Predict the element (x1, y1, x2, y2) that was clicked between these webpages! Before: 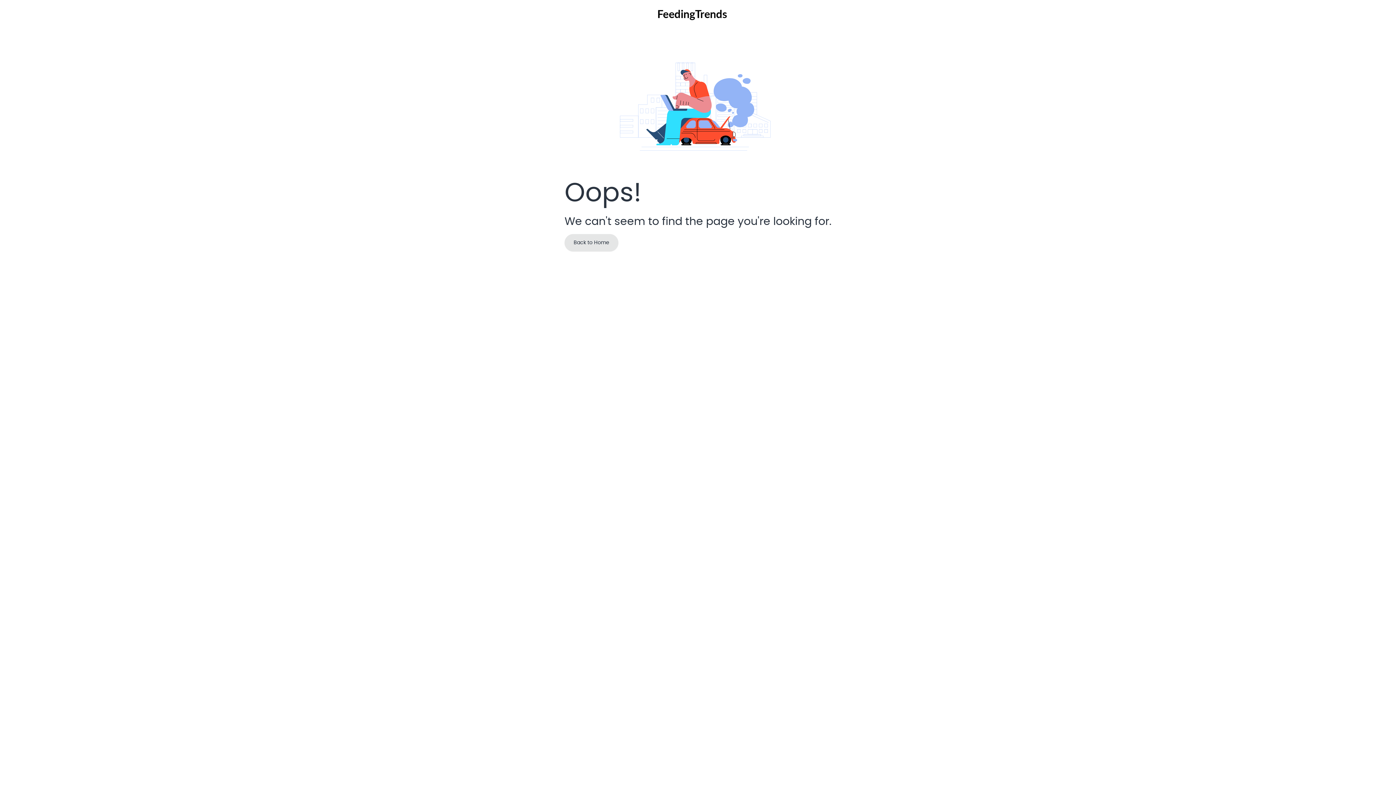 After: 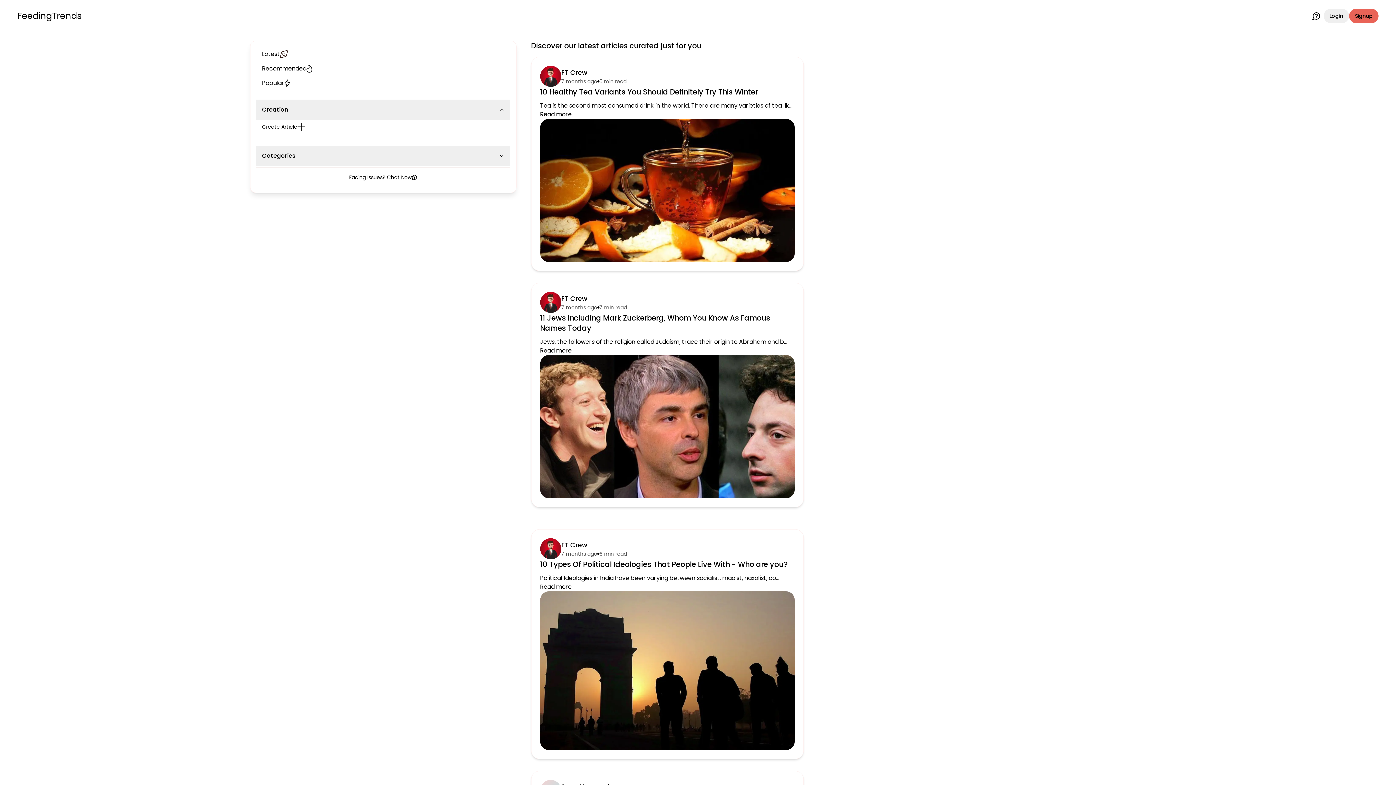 Action: bbox: (564, 234, 618, 251) label: Back to Home